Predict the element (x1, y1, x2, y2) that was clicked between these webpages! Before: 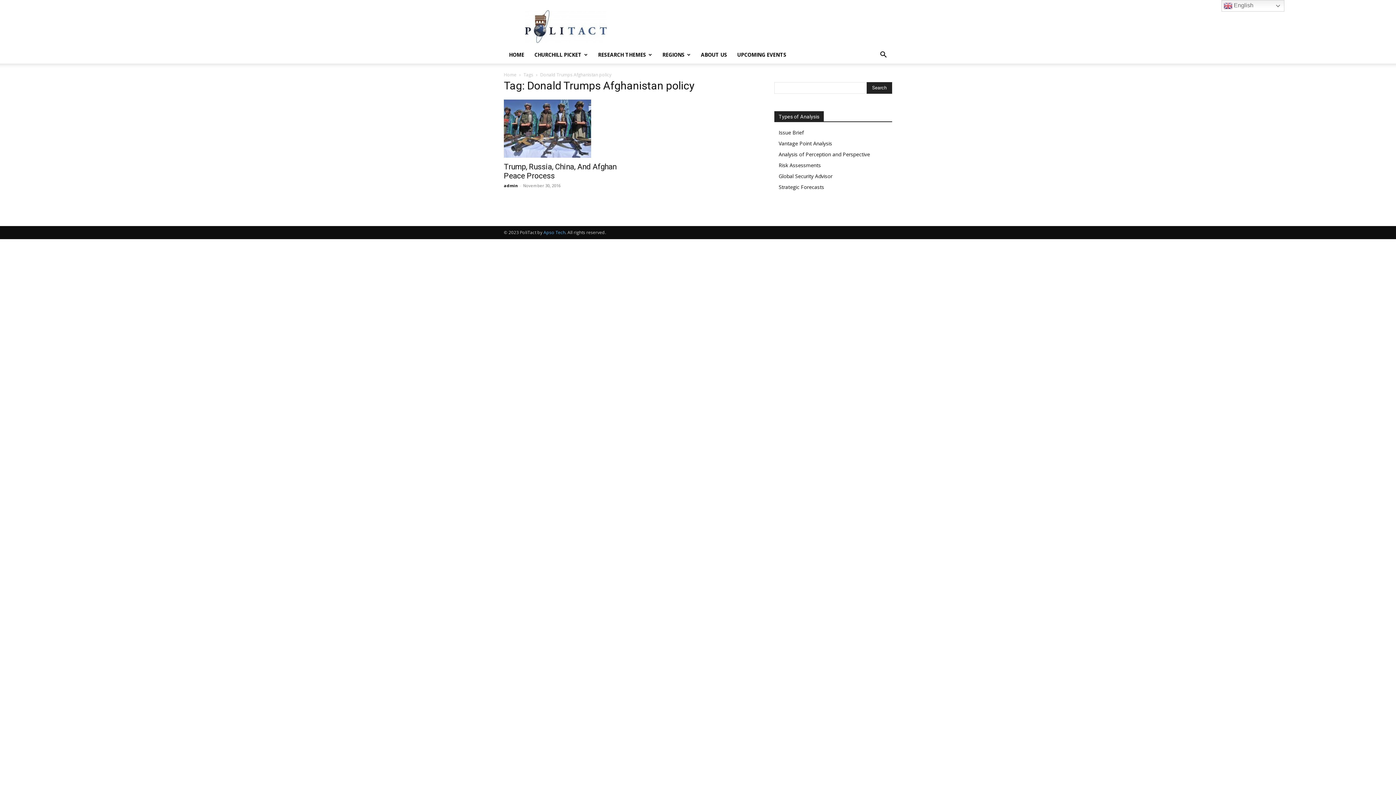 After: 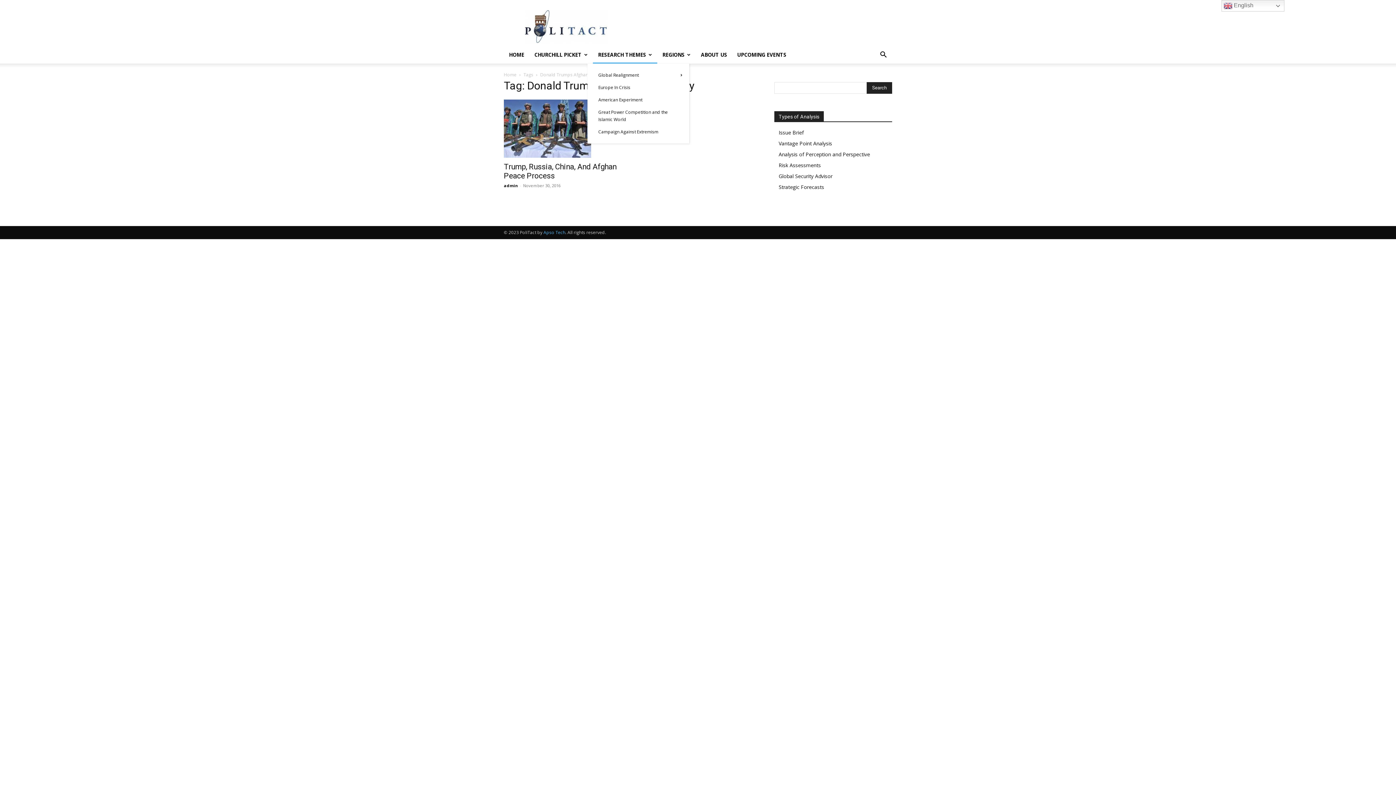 Action: label: RESEARCH THEMES bbox: (593, 46, 657, 63)